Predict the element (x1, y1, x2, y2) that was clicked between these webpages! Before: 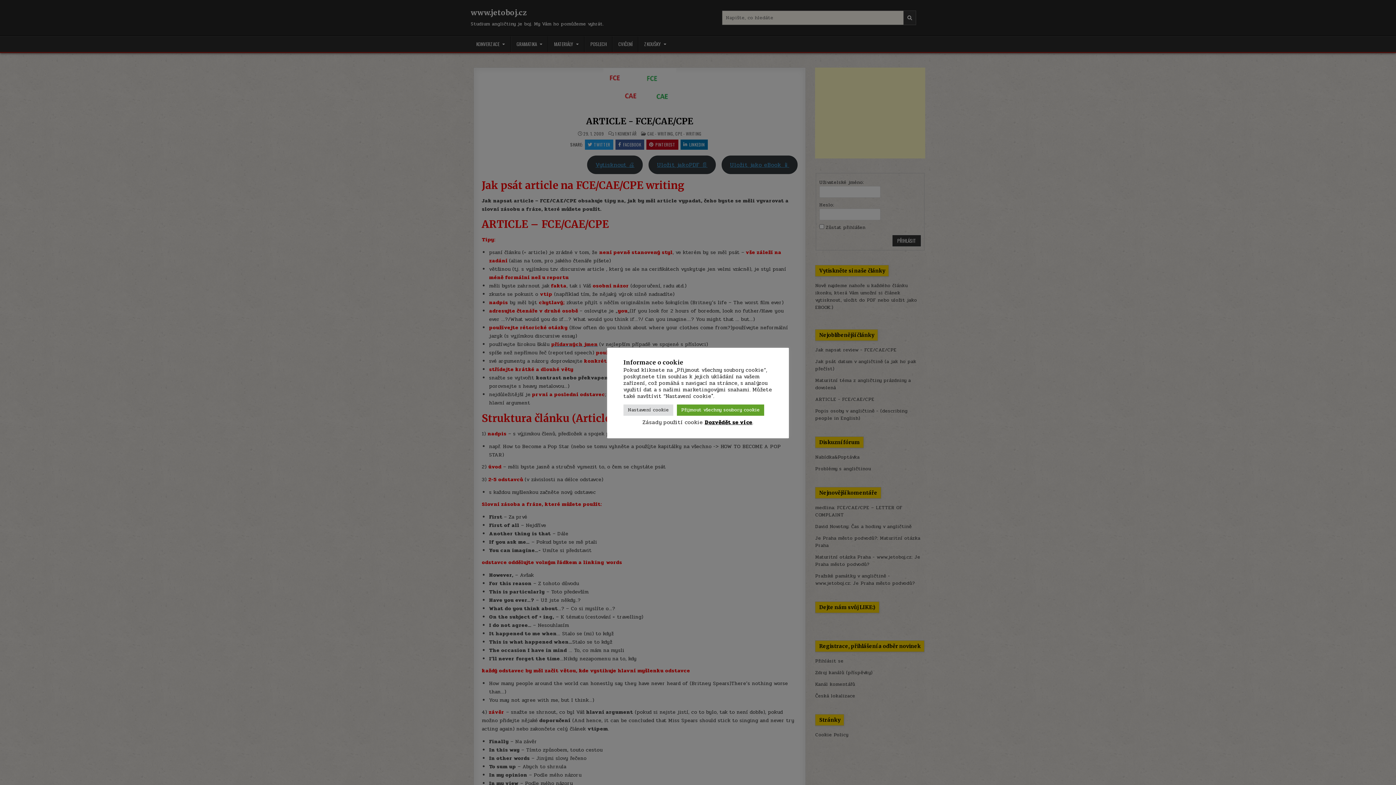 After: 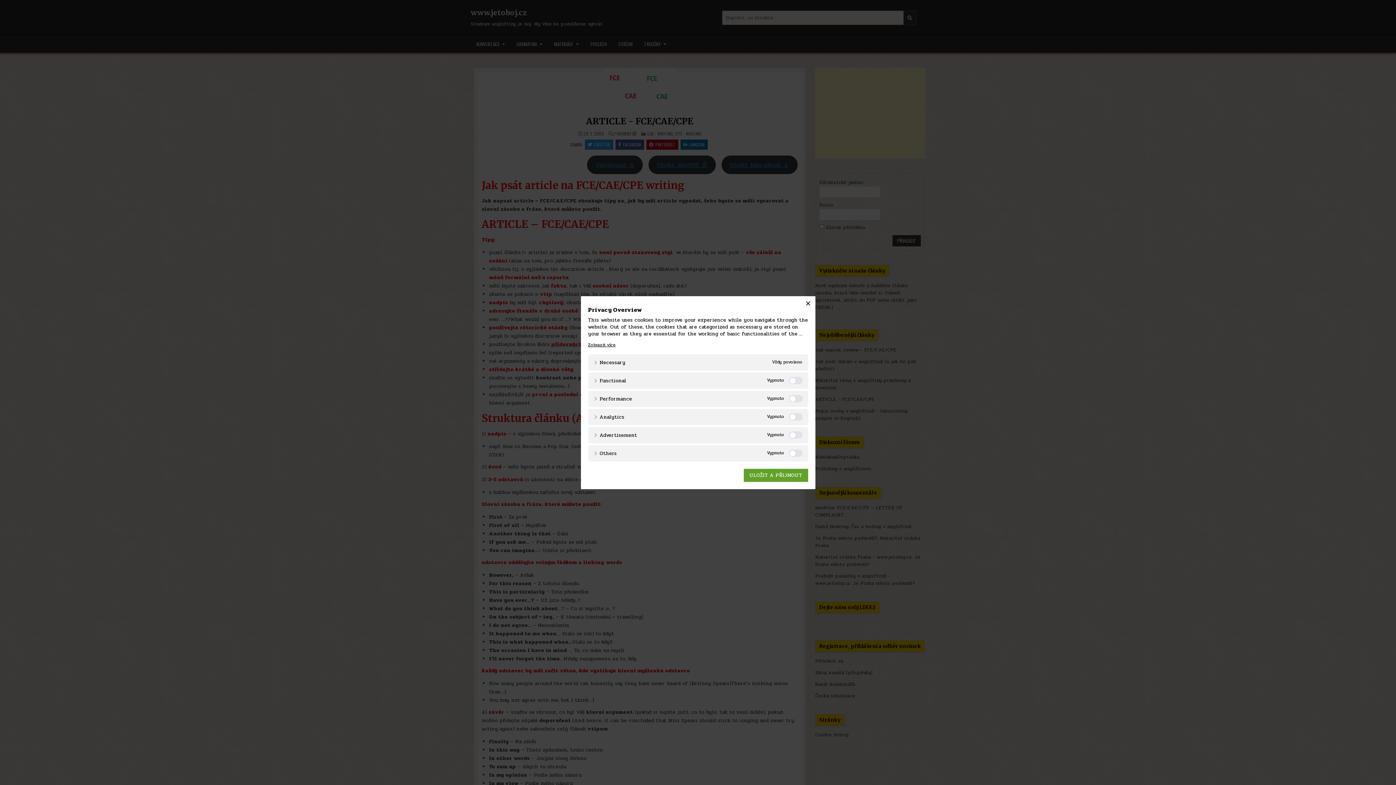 Action: label: Nastavení cookie bbox: (623, 404, 673, 416)